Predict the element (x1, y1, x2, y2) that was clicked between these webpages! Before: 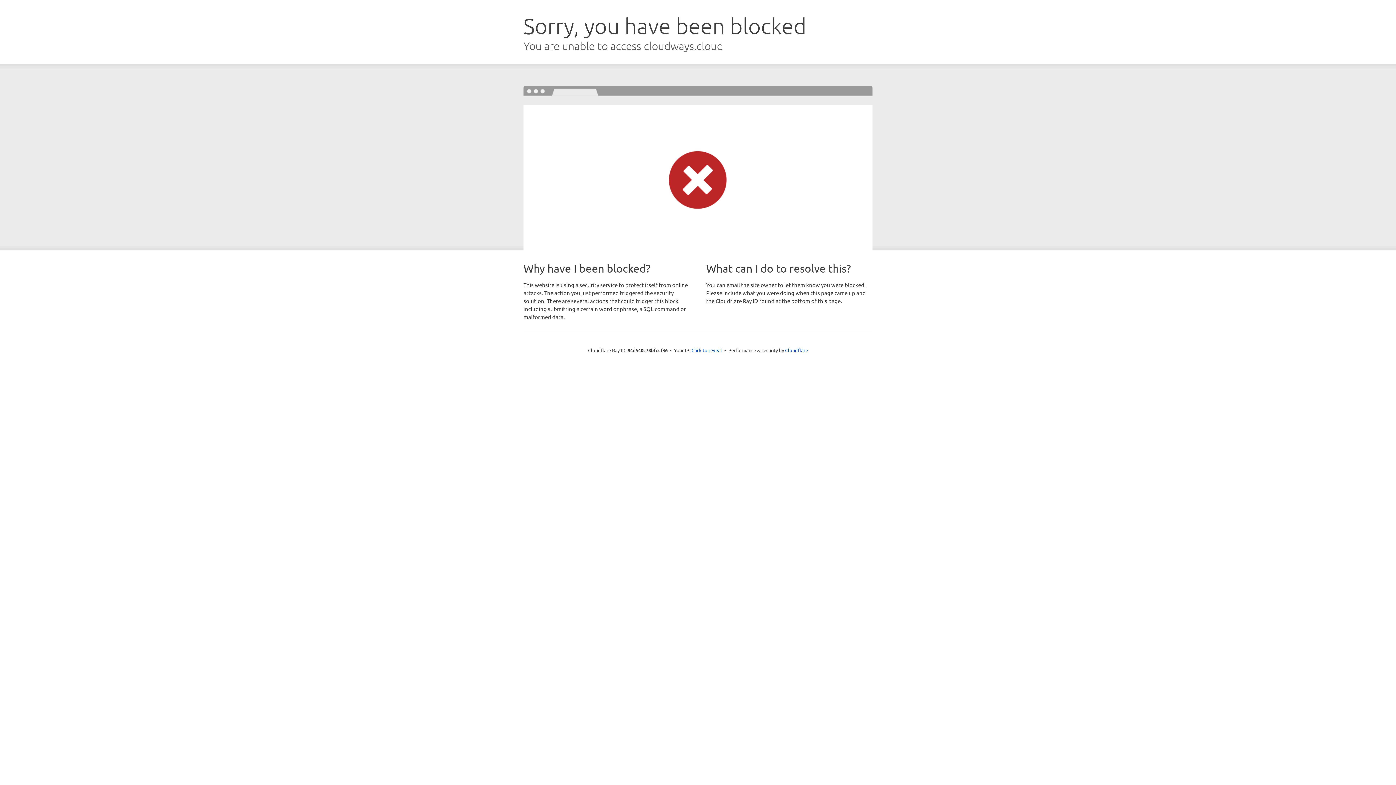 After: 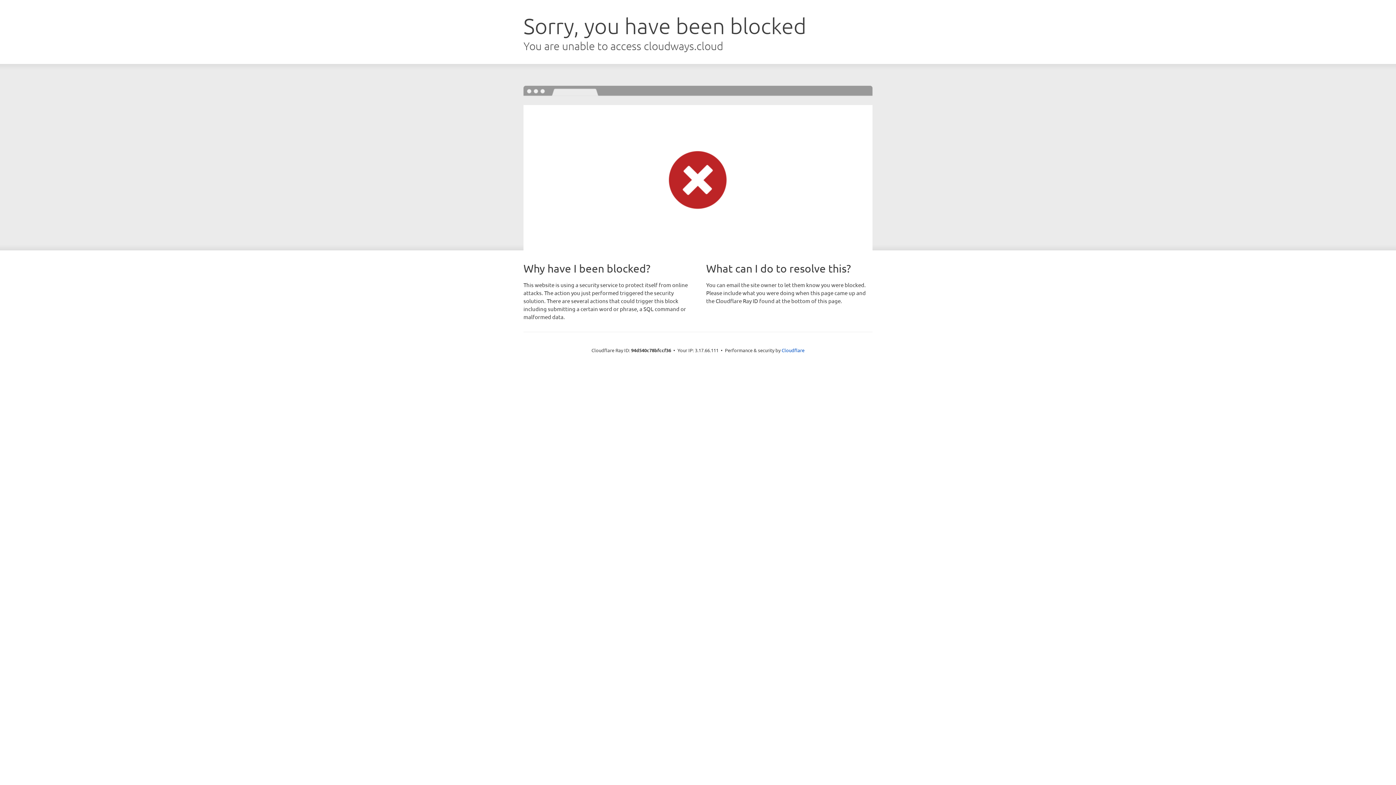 Action: label: Click to reveal bbox: (691, 346, 722, 353)